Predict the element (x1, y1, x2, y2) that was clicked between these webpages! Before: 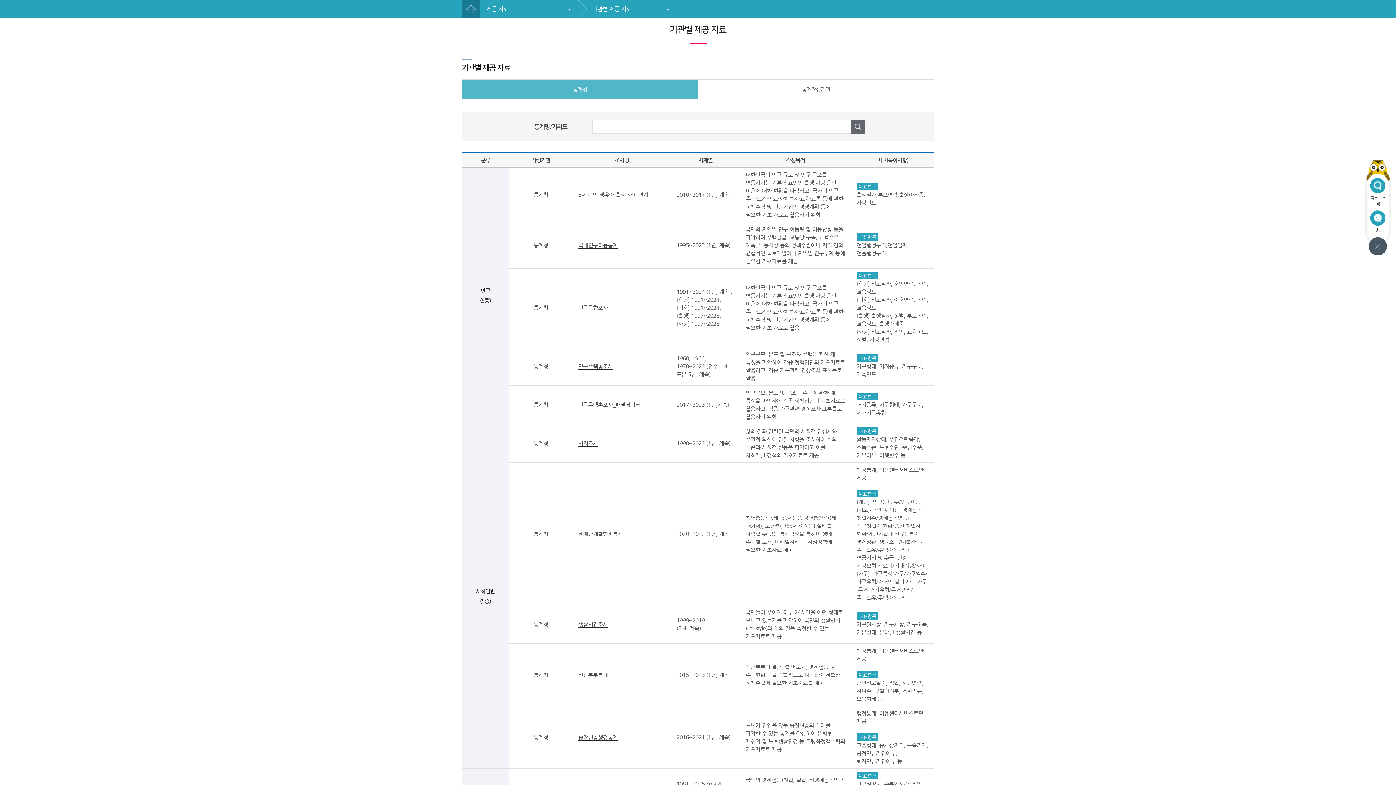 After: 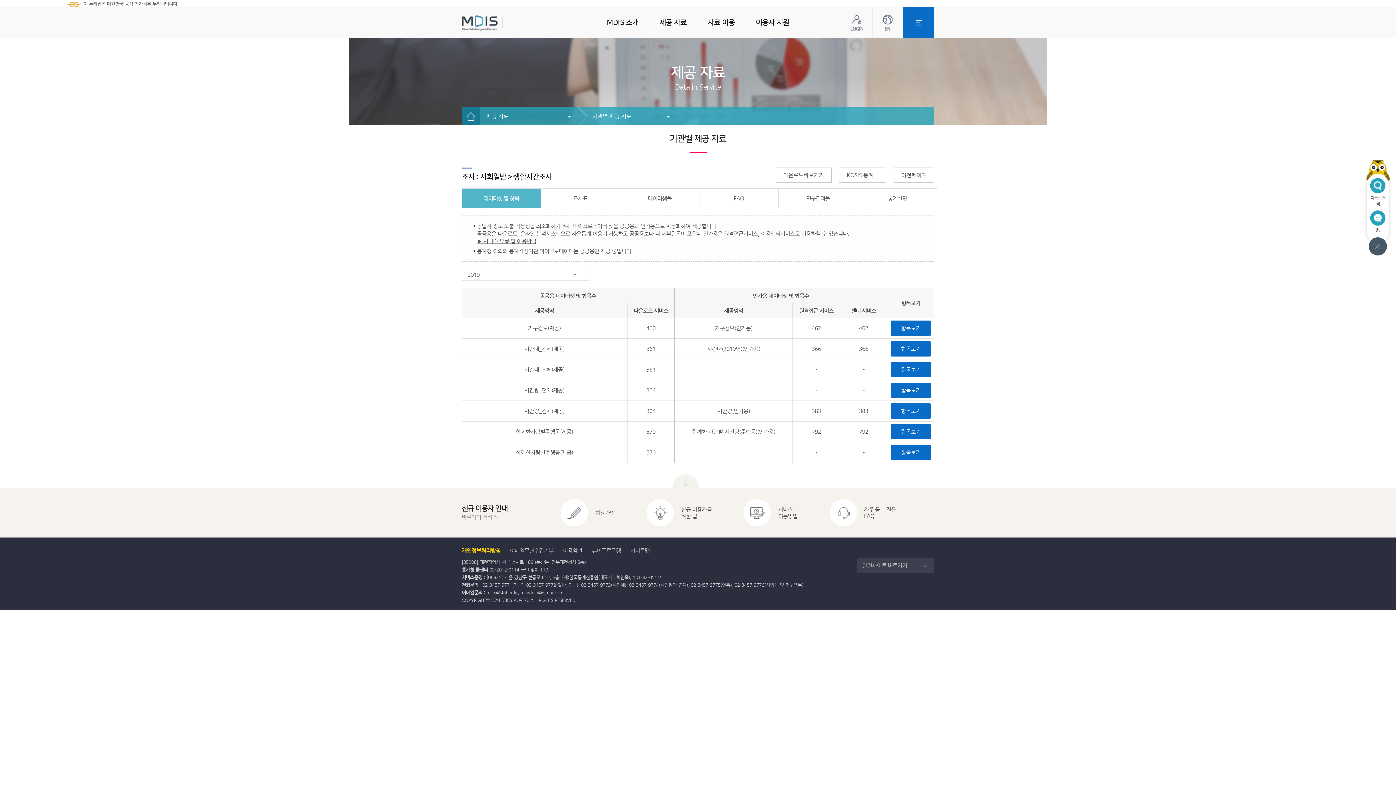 Action: label: 생활시간조사 bbox: (578, 621, 608, 627)